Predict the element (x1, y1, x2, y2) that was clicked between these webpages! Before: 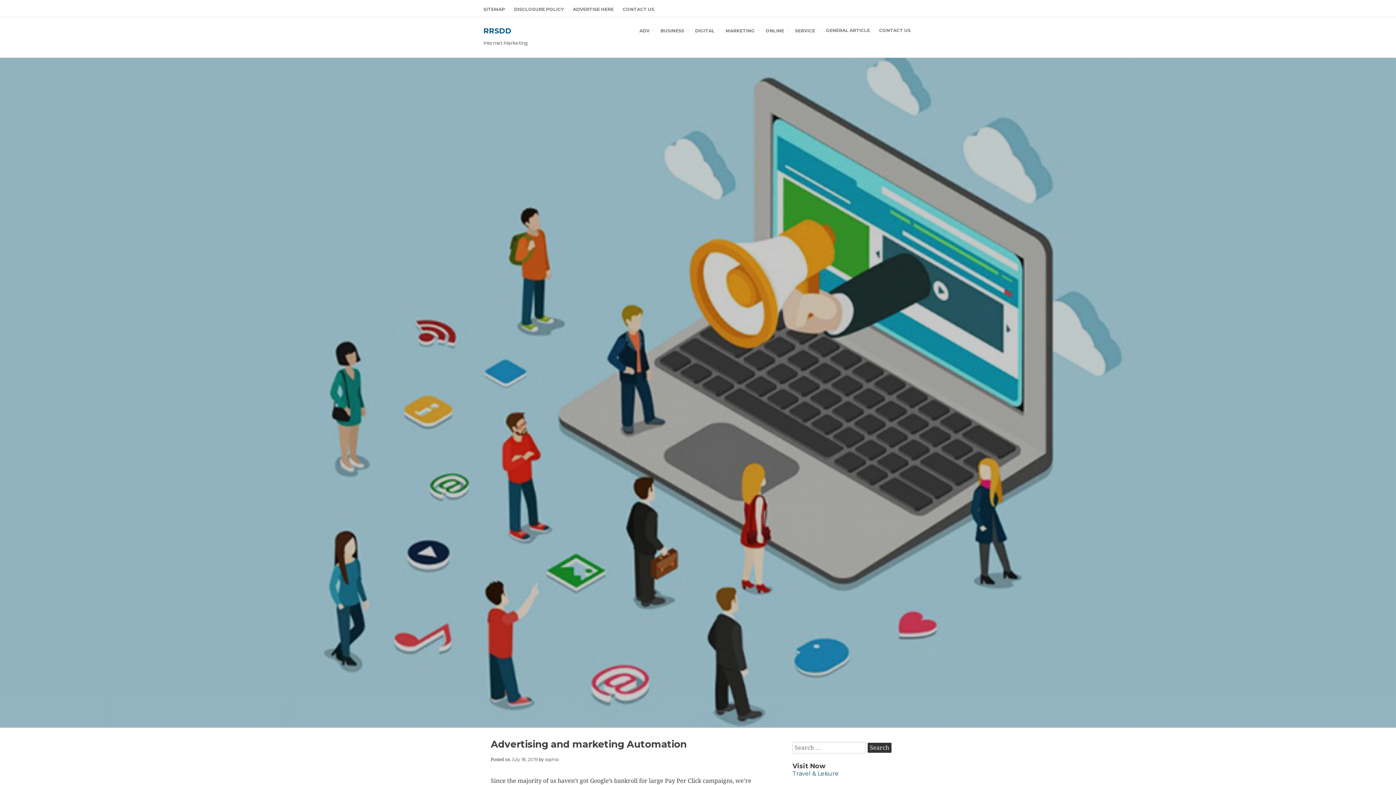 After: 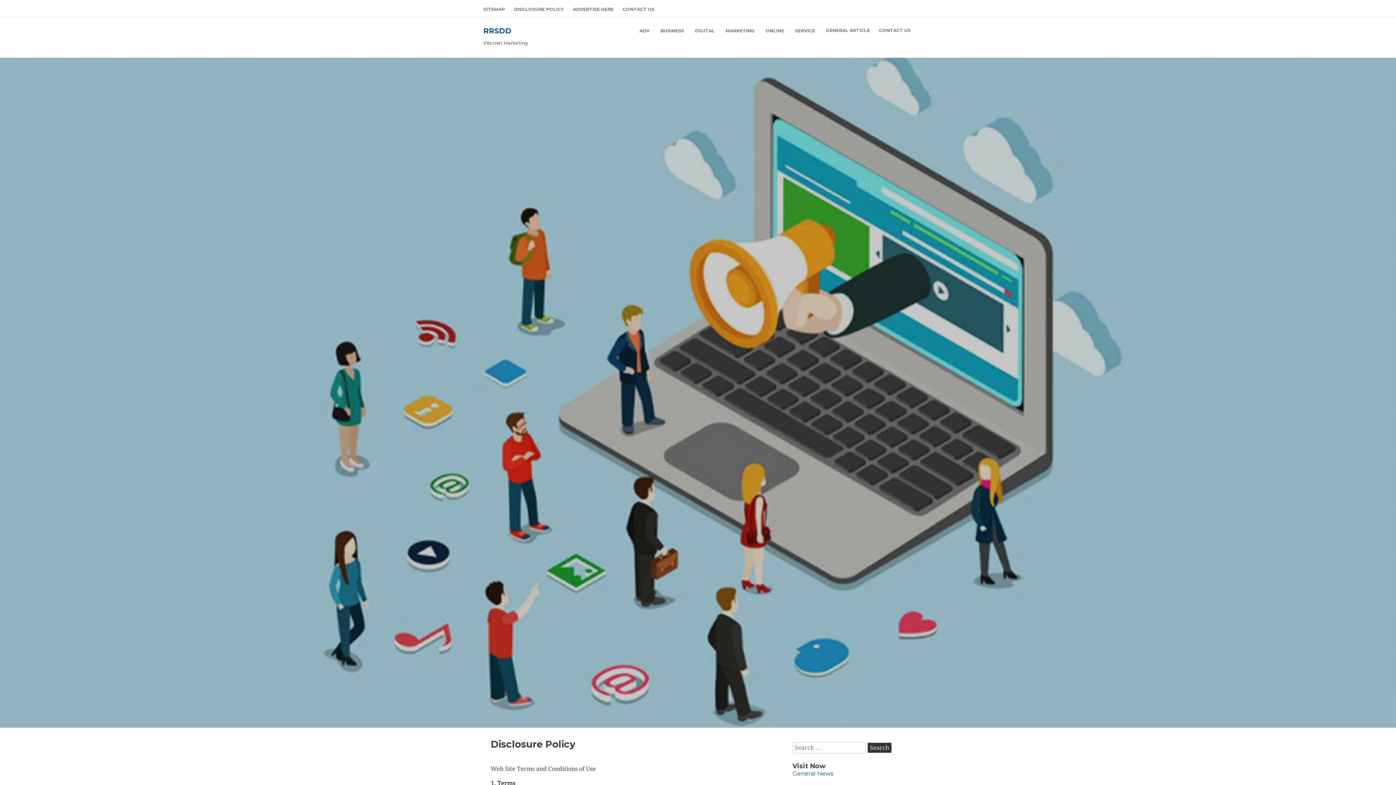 Action: label: DISCLOSURE POLICY bbox: (510, 1, 567, 16)